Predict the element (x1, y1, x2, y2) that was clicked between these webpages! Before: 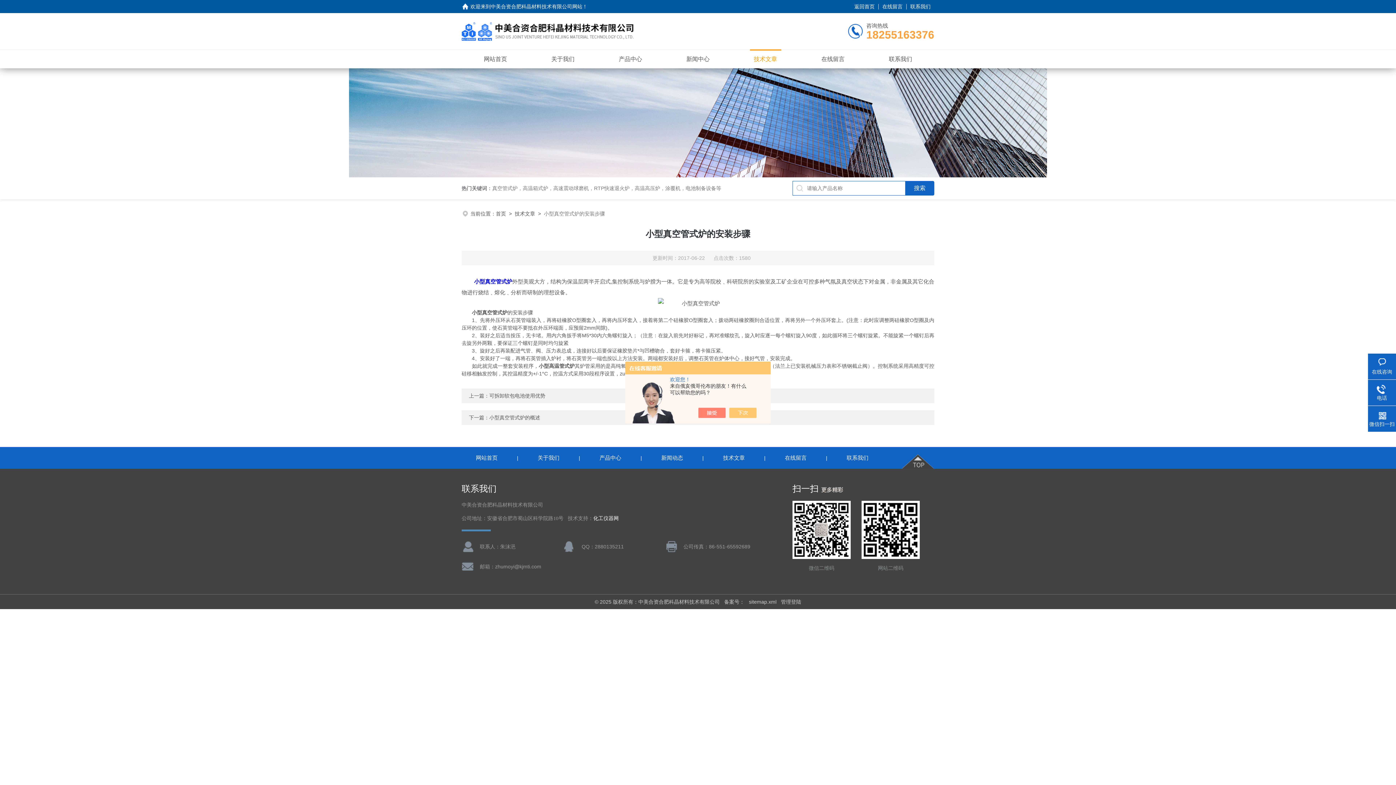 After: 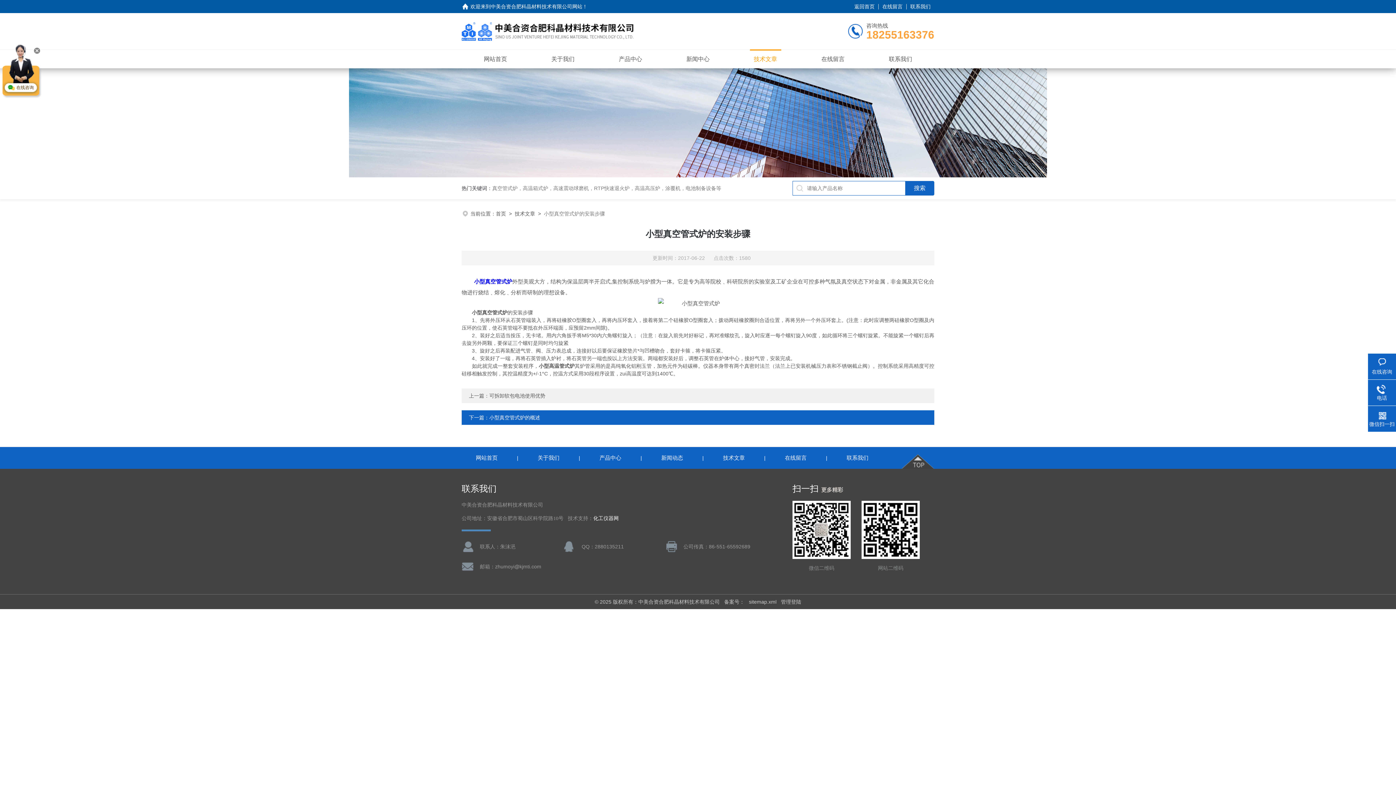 Action: bbox: (736, 408, 764, 418)